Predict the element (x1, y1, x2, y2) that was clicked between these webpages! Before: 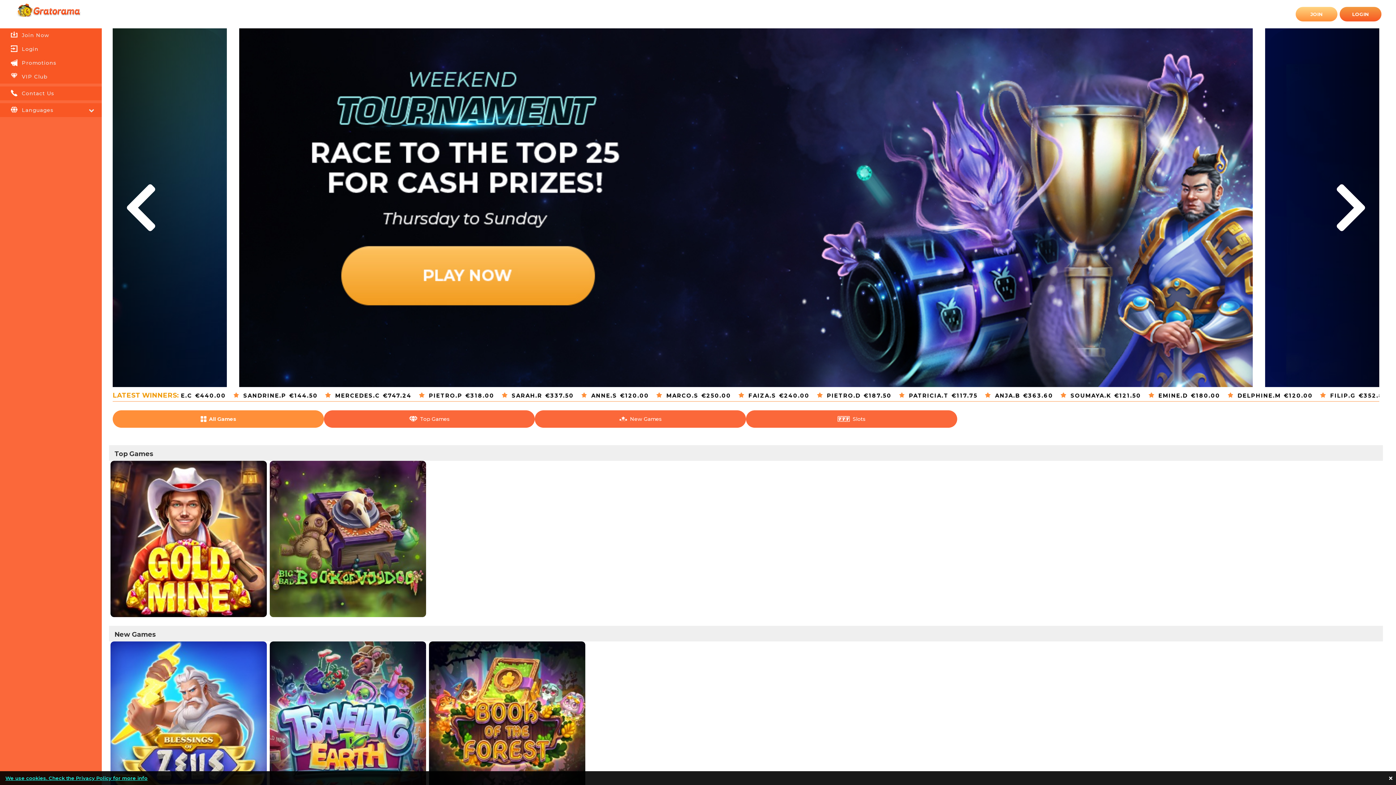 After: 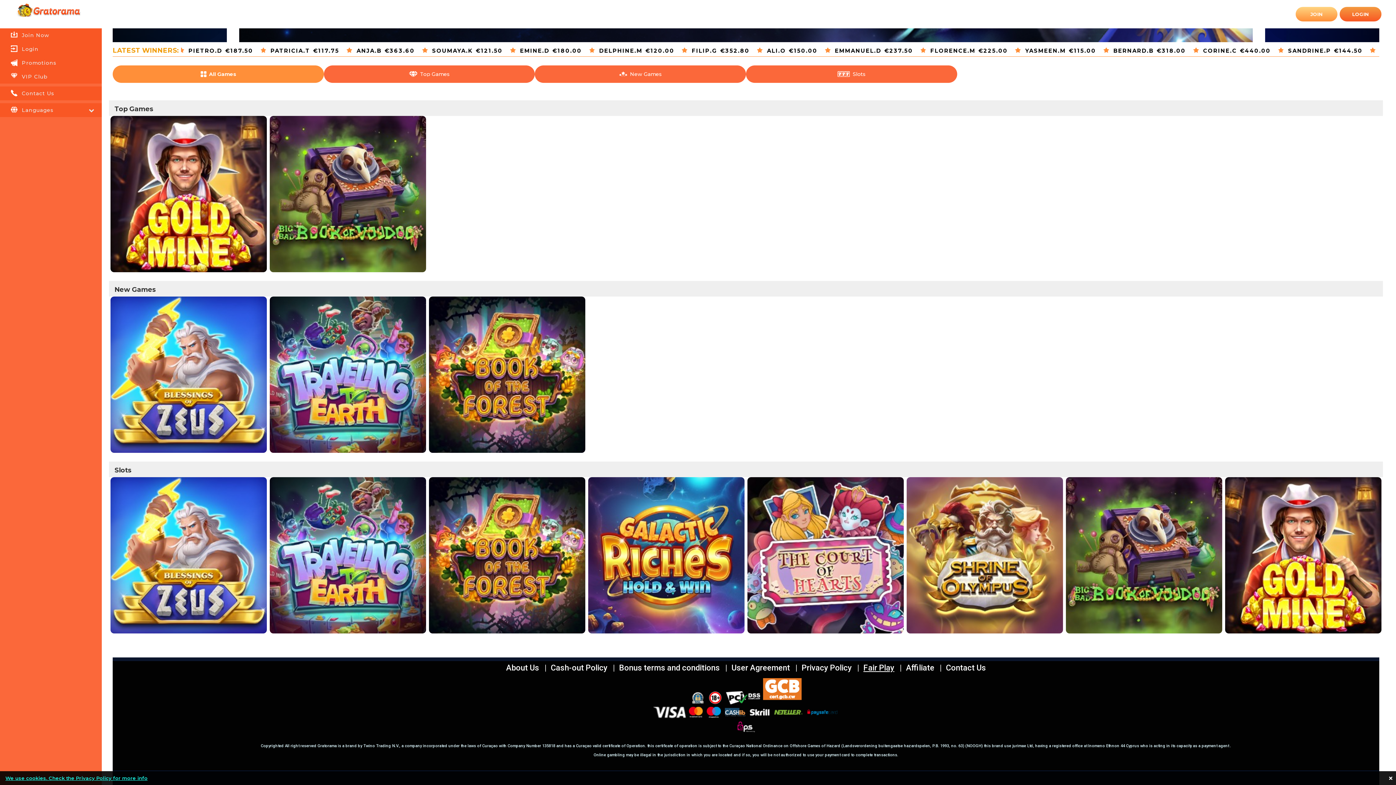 Action: bbox: (863, 185, 894, 194) label: Fair Play